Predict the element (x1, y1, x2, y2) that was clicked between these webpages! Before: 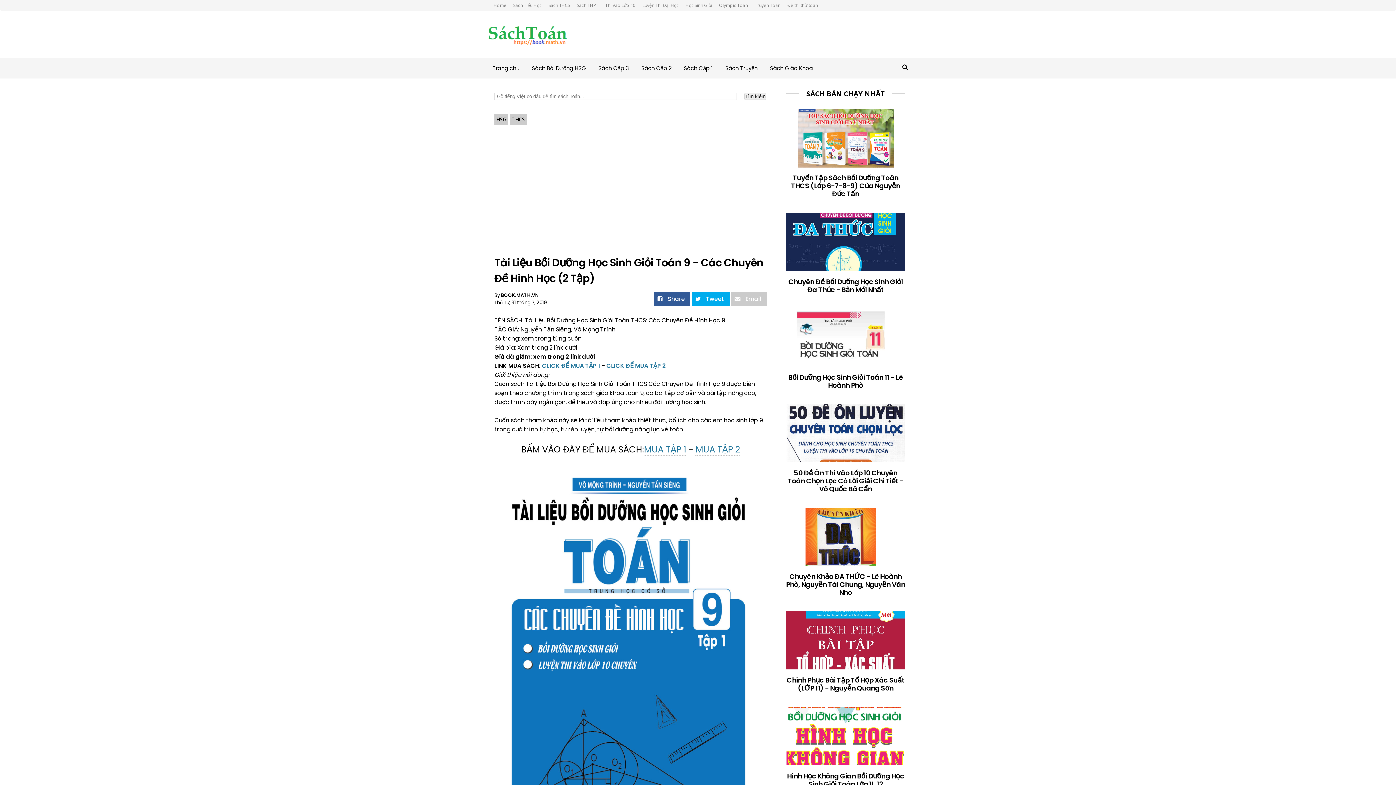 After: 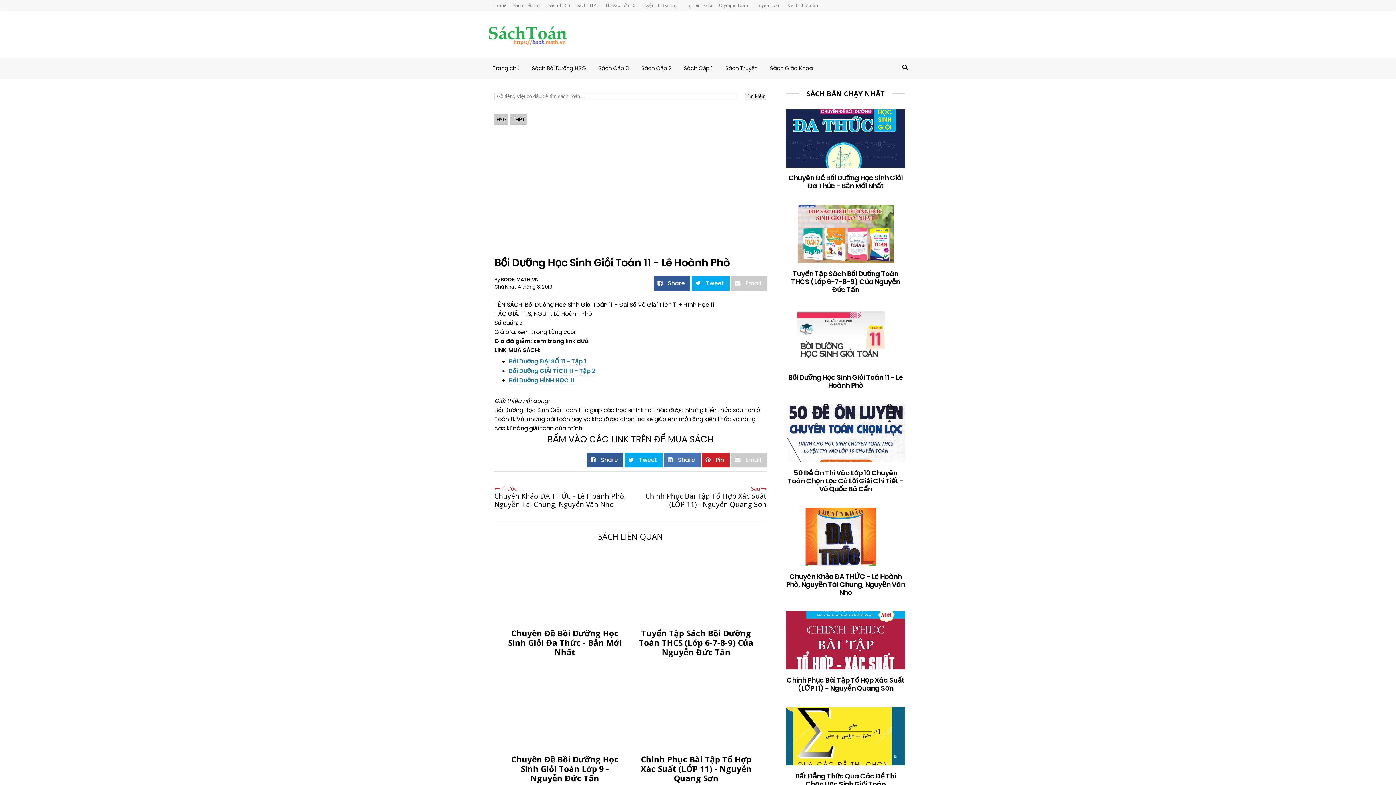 Action: label: Bồi Dưỡng Học Sinh Giỏi Toán 11 - Lê Hoành Phò bbox: (788, 367, 903, 390)